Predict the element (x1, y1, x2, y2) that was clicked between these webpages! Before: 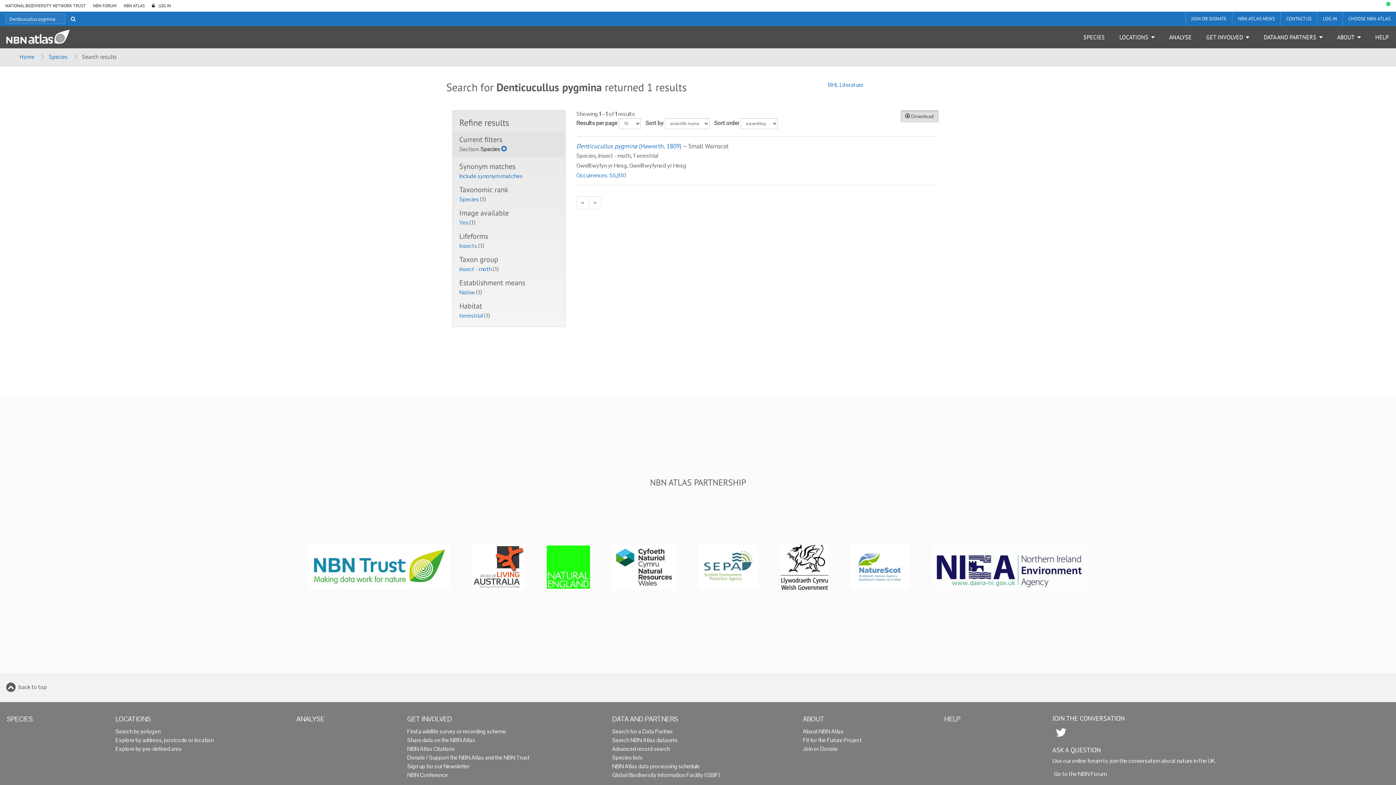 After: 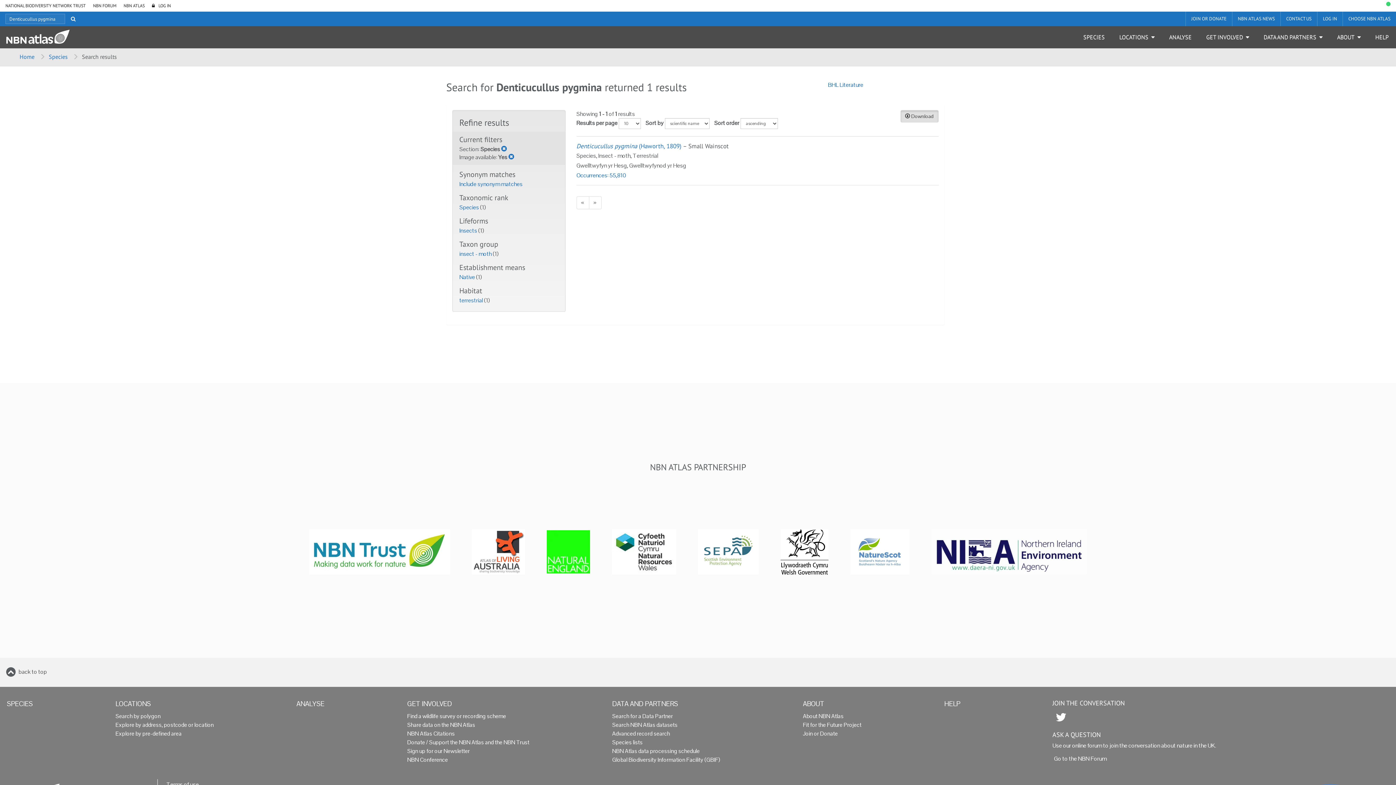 Action: label: Yes  bbox: (459, 218, 469, 226)